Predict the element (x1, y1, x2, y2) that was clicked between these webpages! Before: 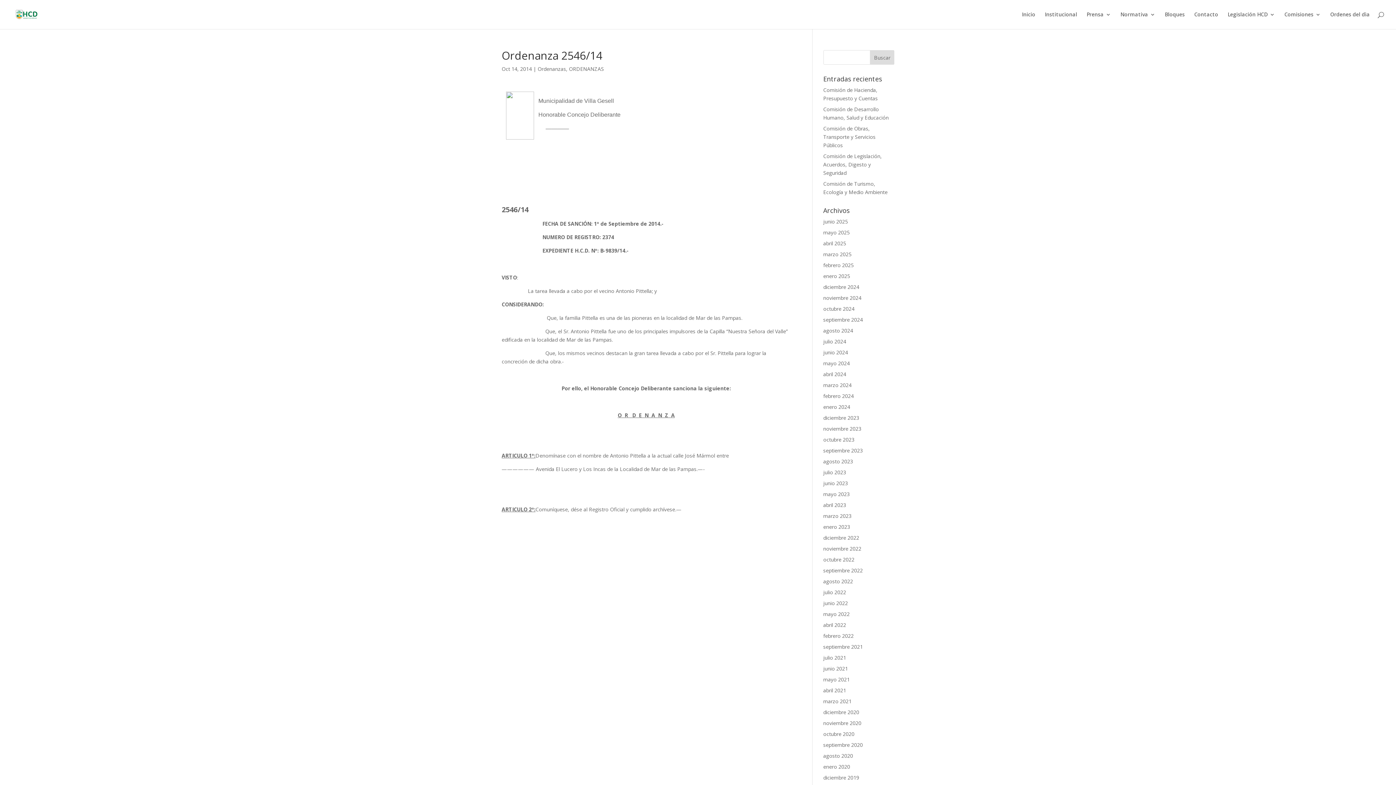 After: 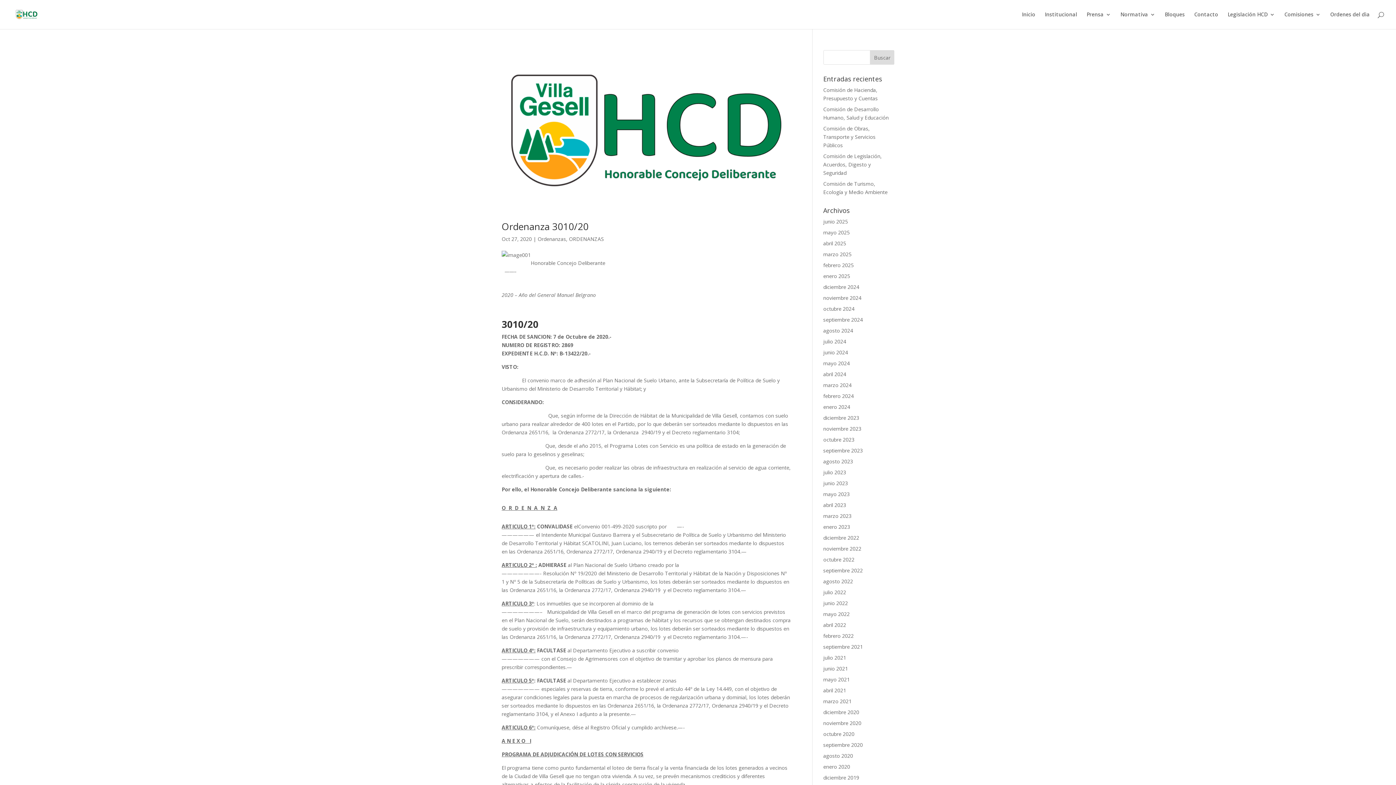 Action: label: octubre 2020 bbox: (823, 730, 854, 737)